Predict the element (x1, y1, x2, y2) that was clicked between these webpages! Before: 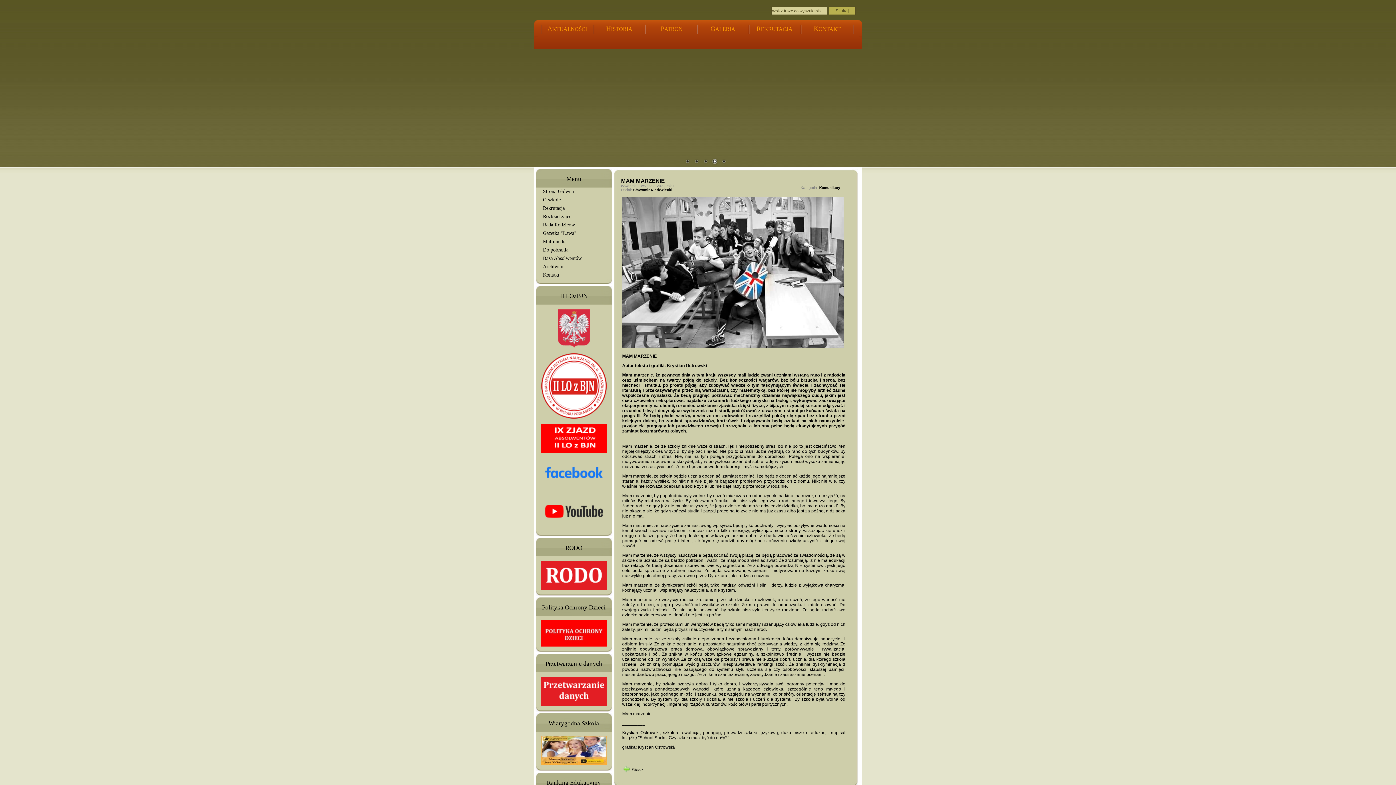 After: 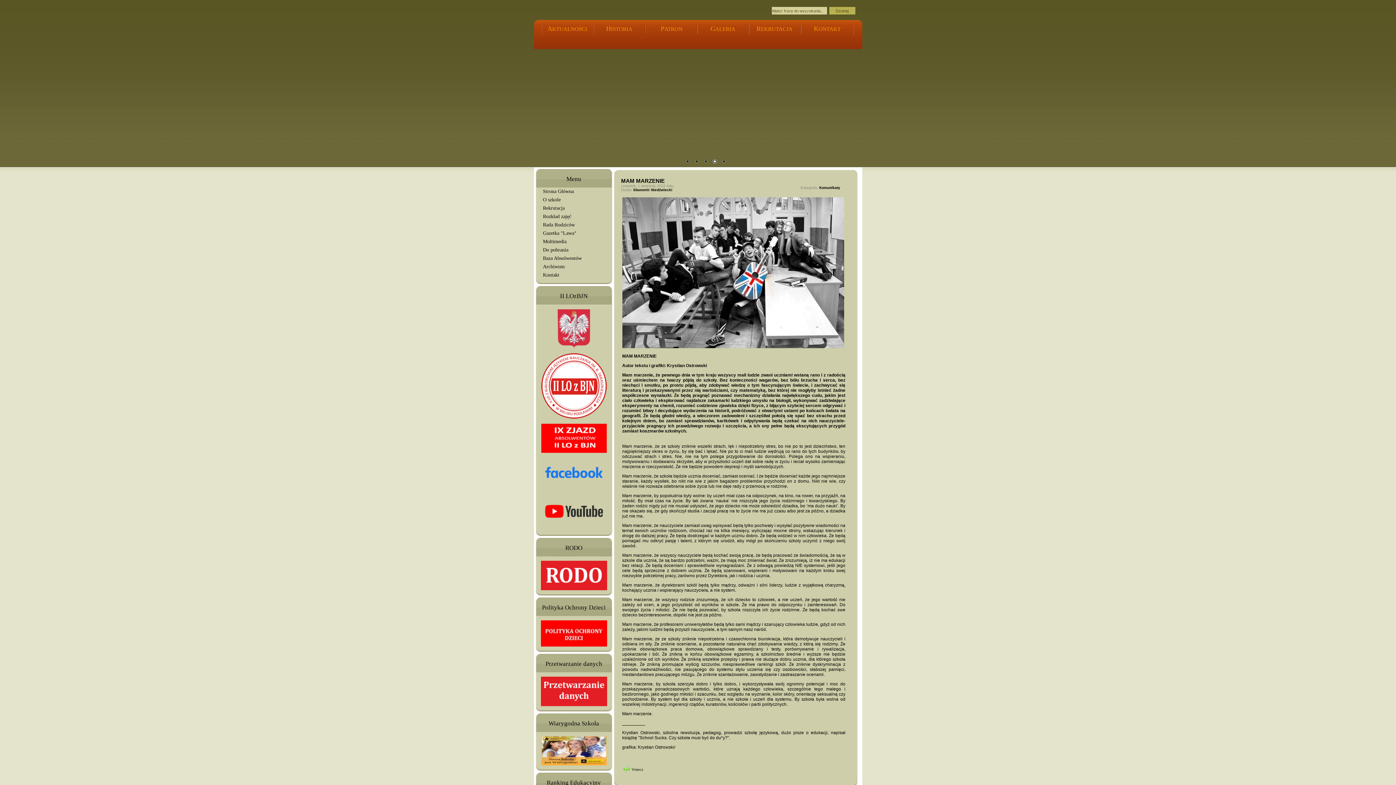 Action: bbox: (537, 483, 610, 488)